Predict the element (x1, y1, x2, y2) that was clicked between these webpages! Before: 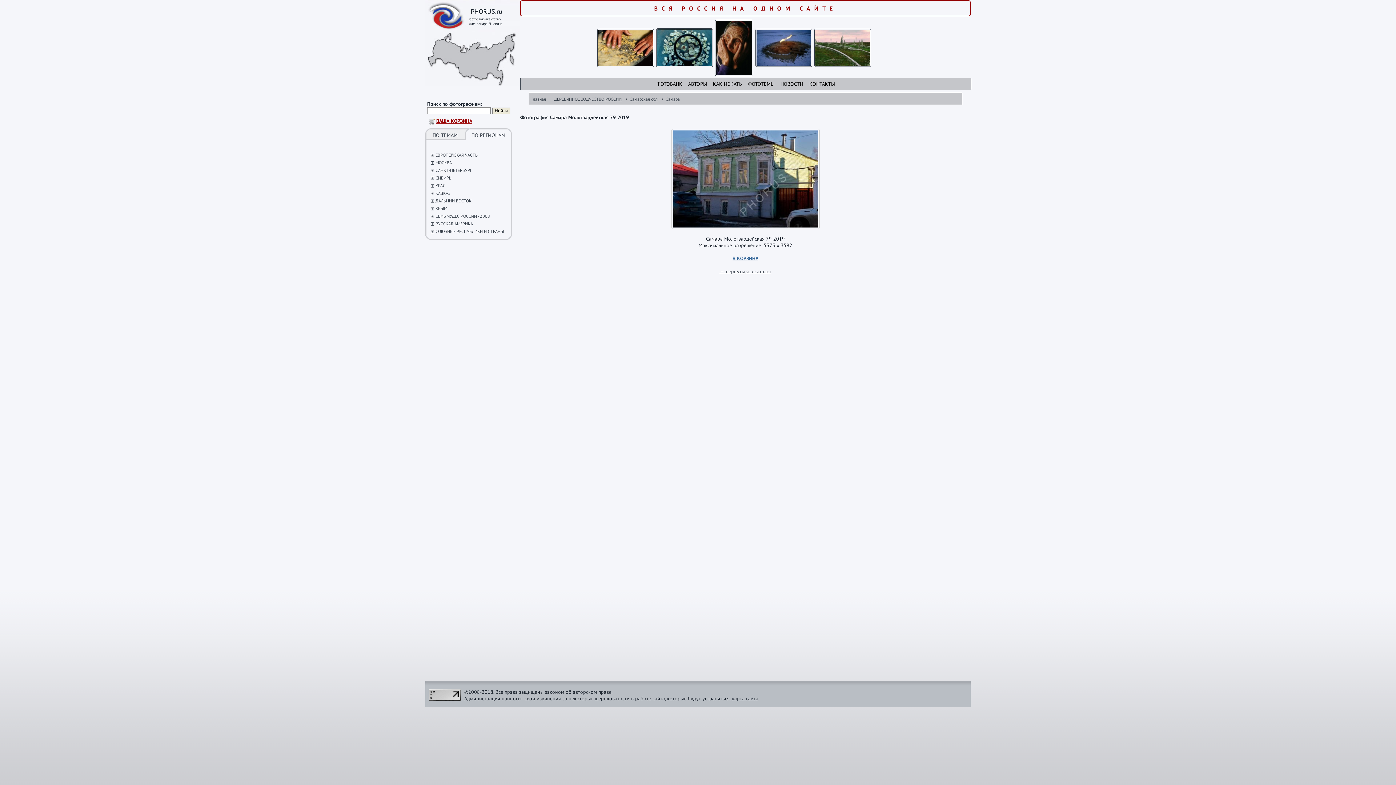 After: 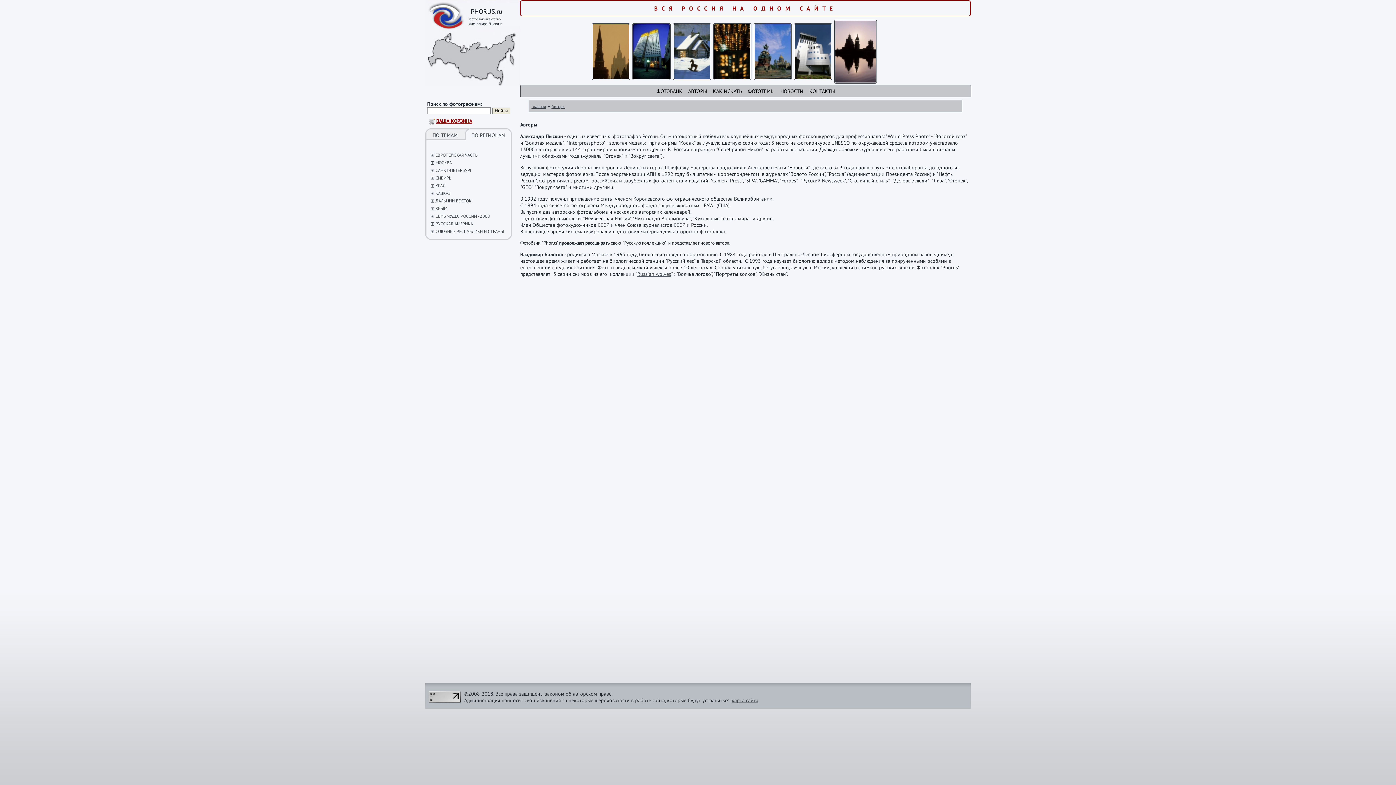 Action: label: АВТОРЫ bbox: (688, 80, 707, 87)